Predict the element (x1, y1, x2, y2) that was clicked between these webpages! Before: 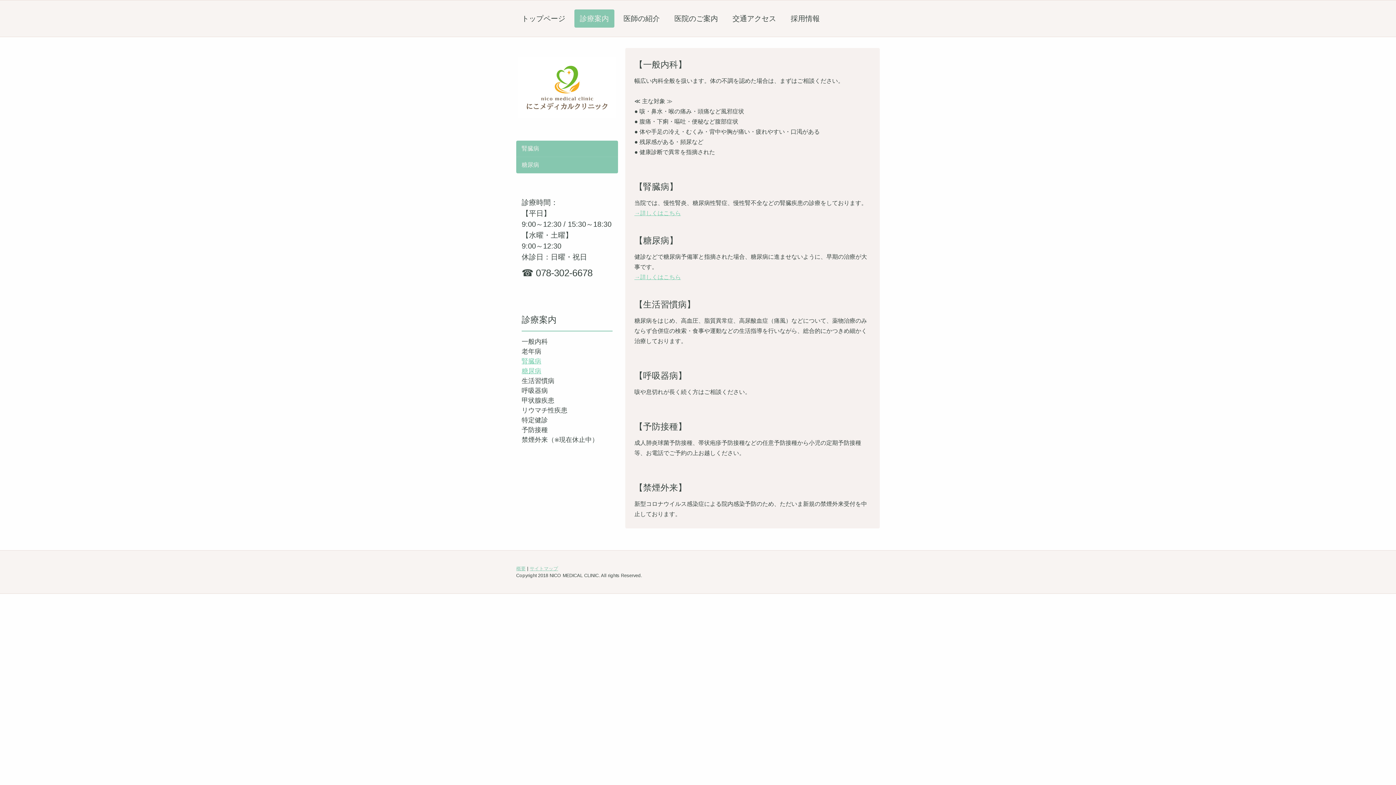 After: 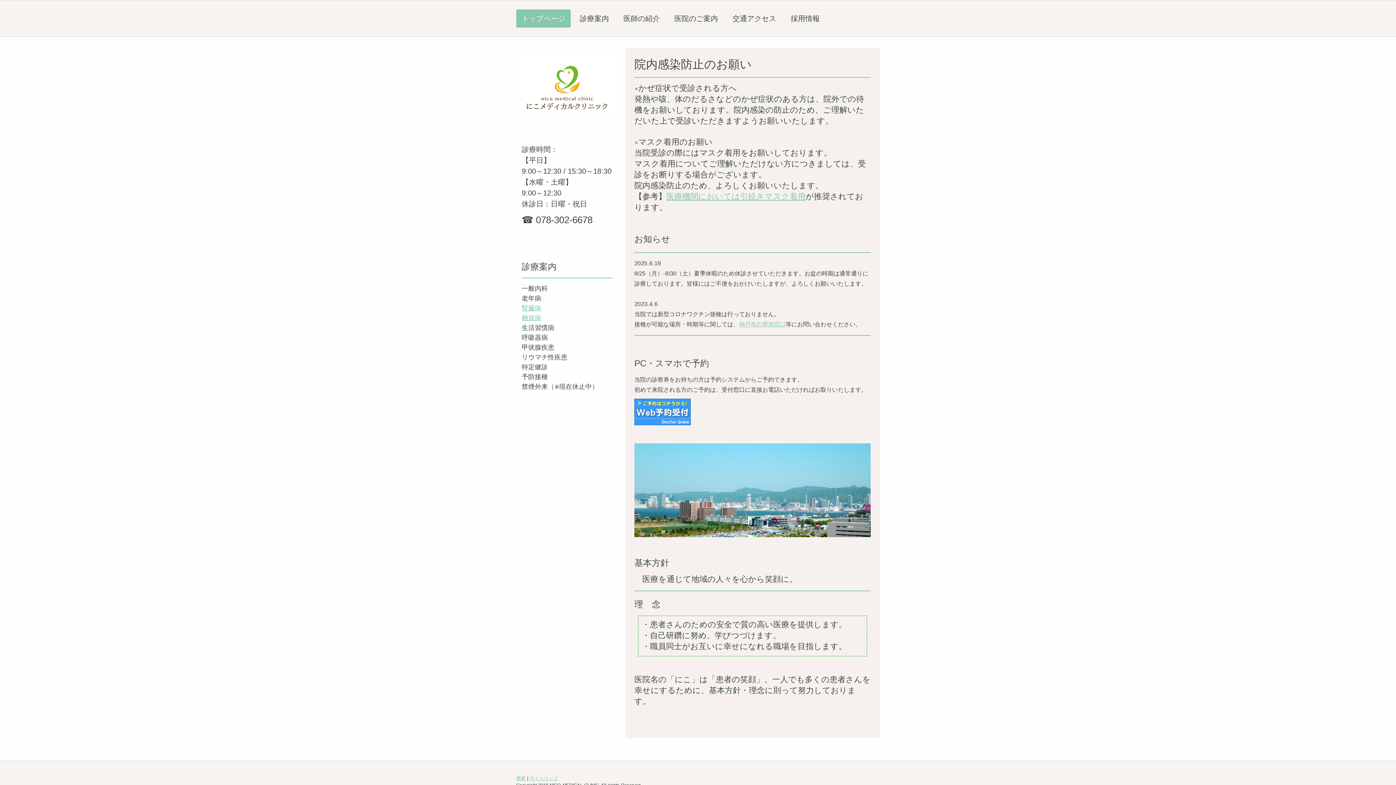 Action: bbox: (518, 58, 616, 64)